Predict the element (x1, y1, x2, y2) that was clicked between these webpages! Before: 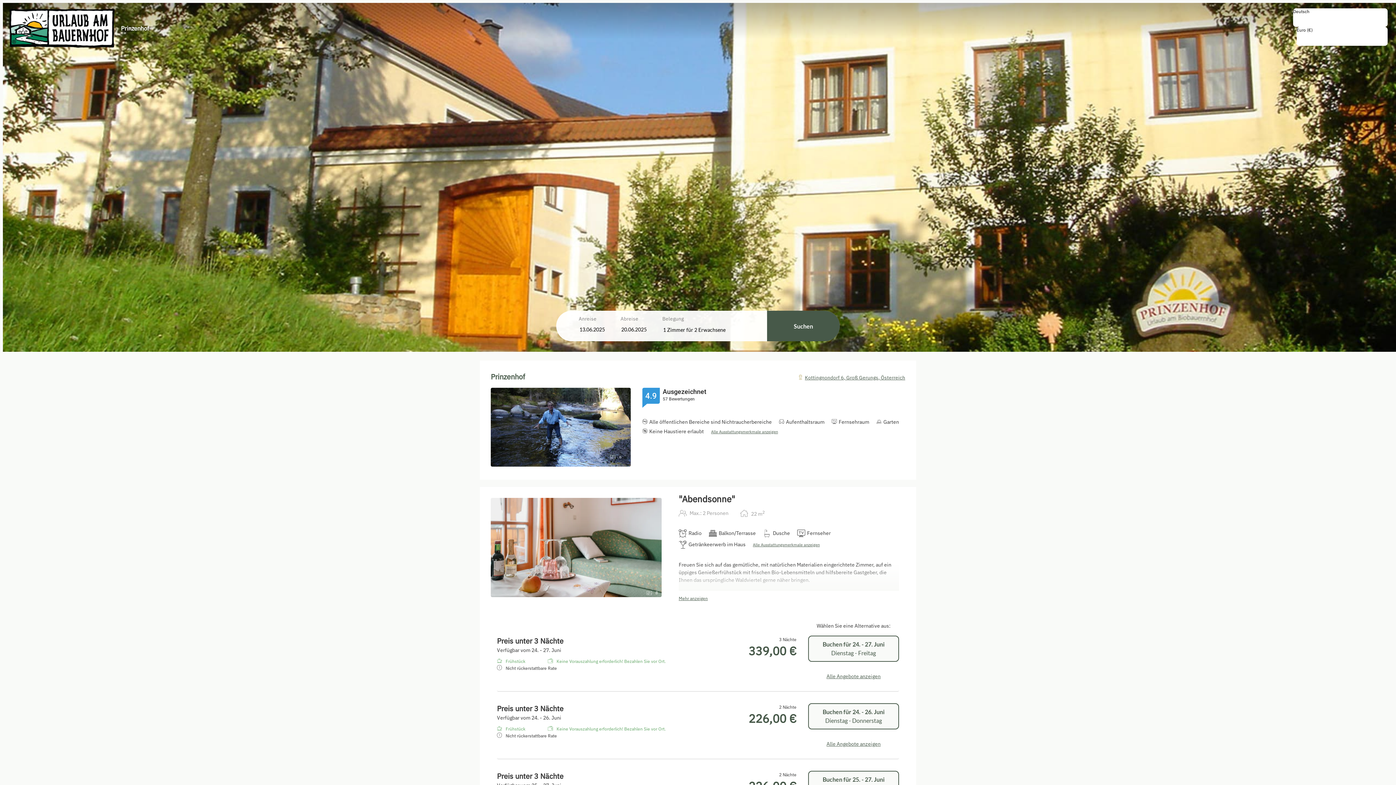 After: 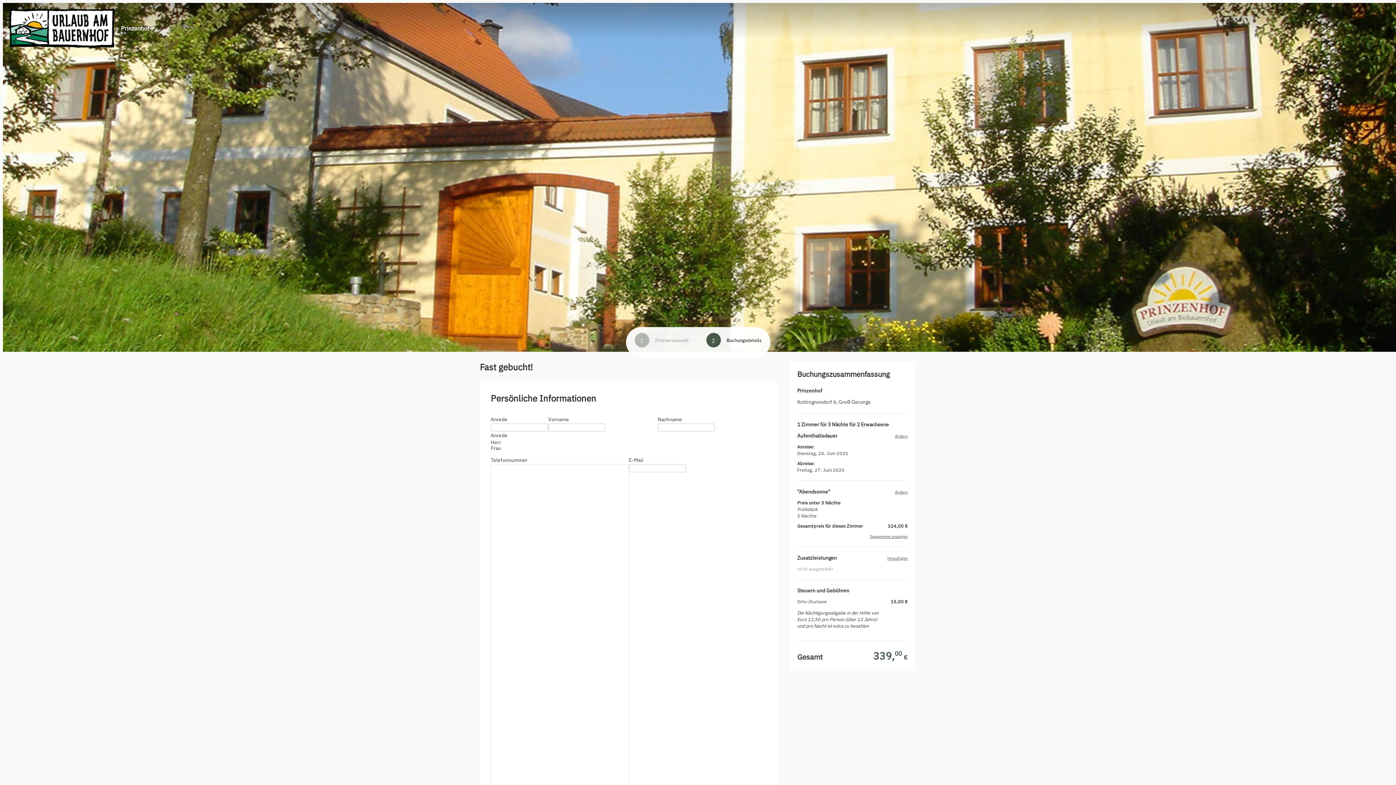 Action: bbox: (808, 635, 899, 662) label: Buchen für 24. - 27. Juni
Dienstag - Freitag